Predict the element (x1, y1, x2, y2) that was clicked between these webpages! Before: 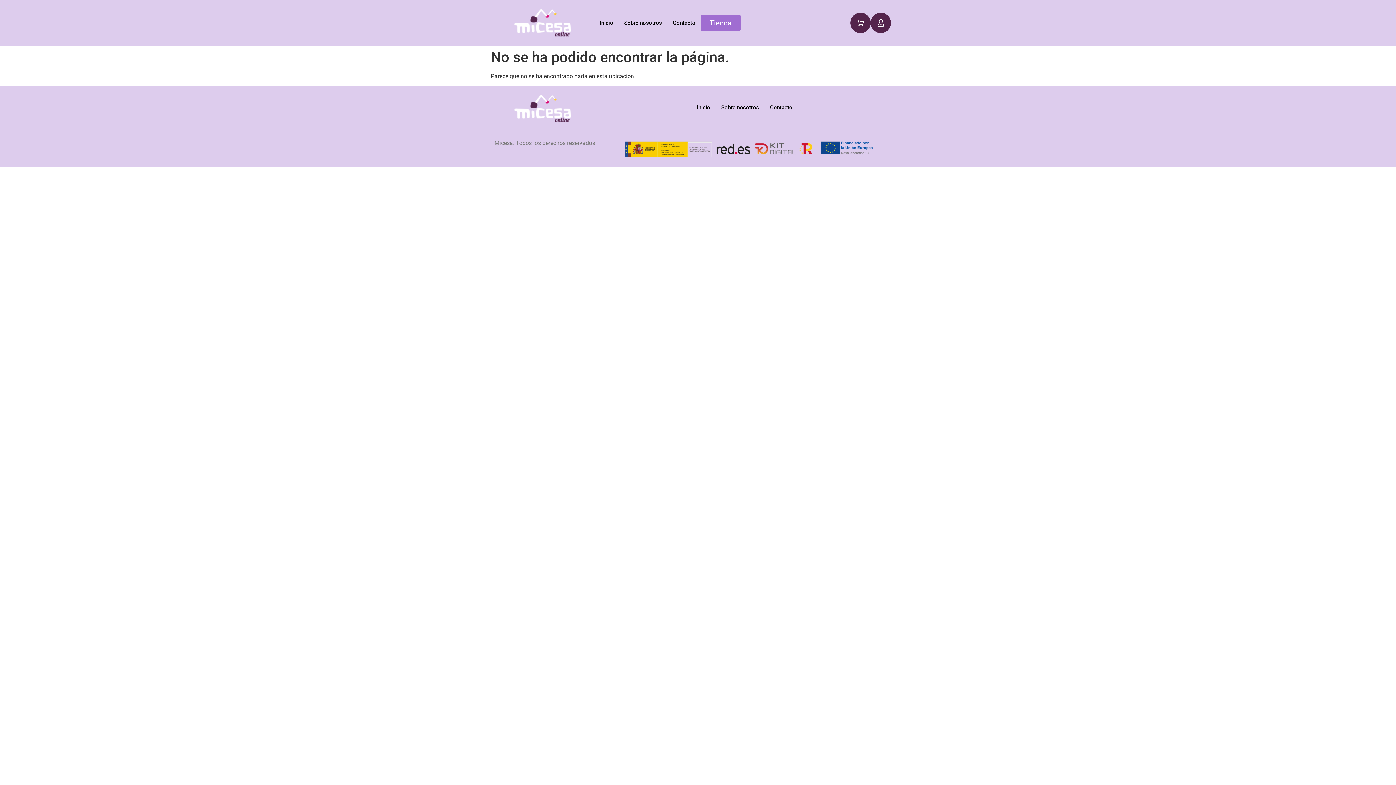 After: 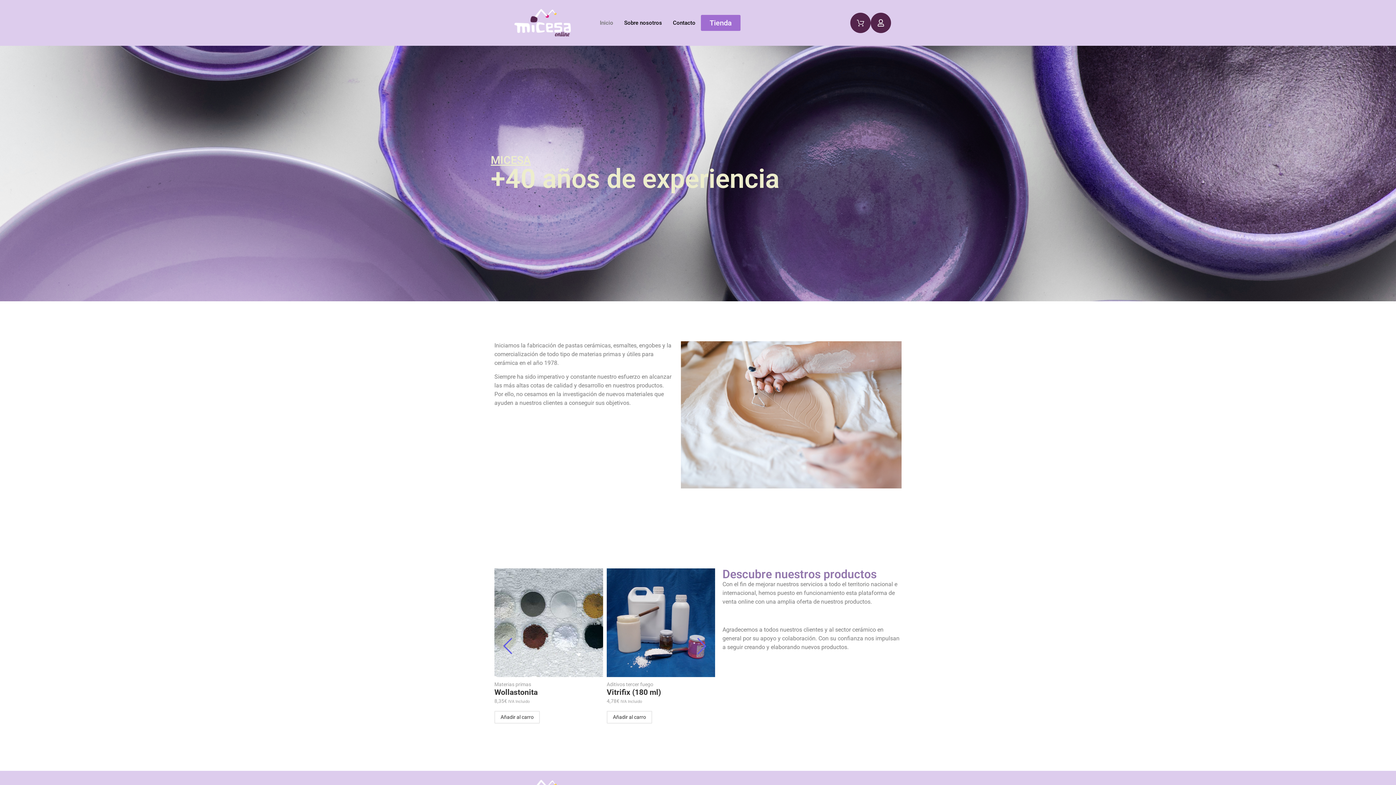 Action: label: Inicio bbox: (594, 8, 618, 37)